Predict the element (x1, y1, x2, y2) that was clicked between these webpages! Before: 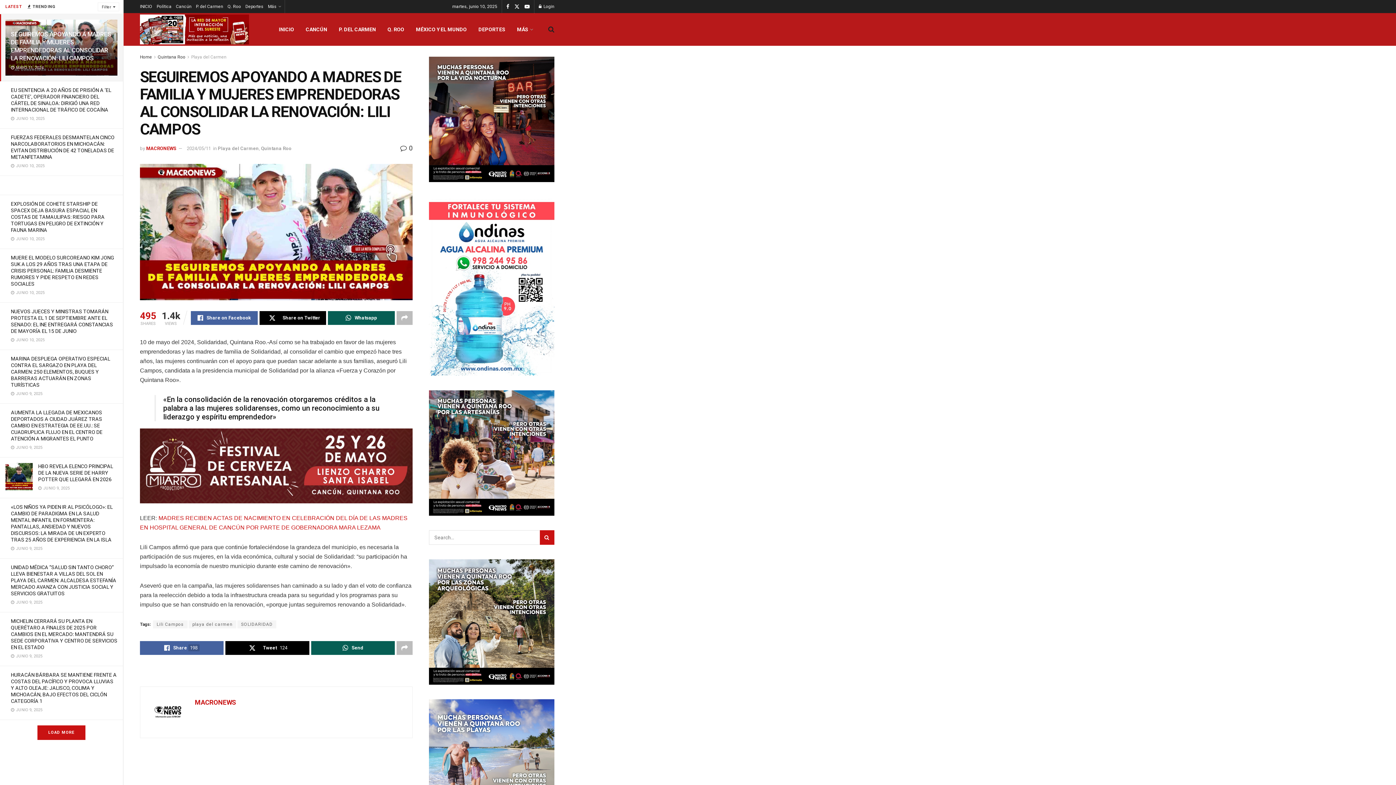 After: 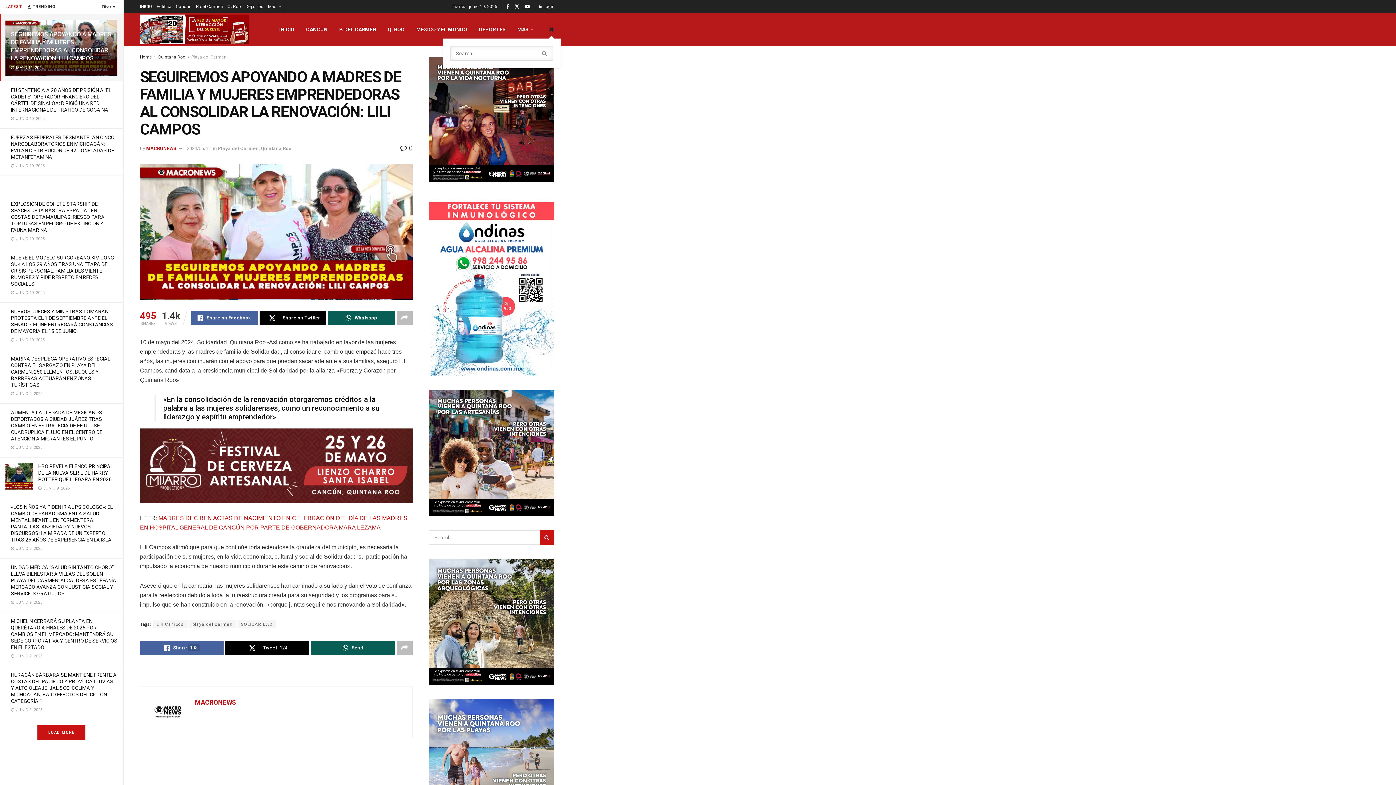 Action: label: Search Button bbox: (548, 20, 554, 38)